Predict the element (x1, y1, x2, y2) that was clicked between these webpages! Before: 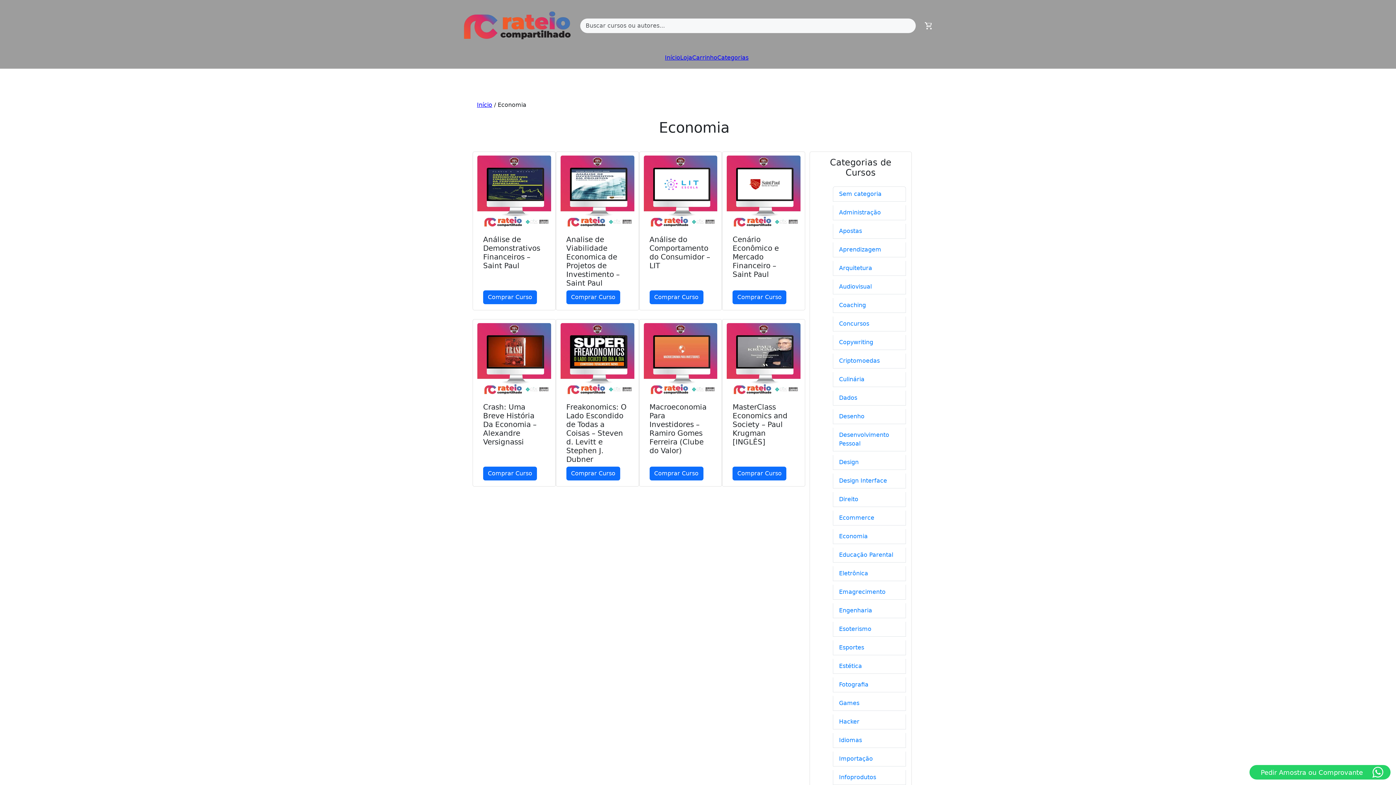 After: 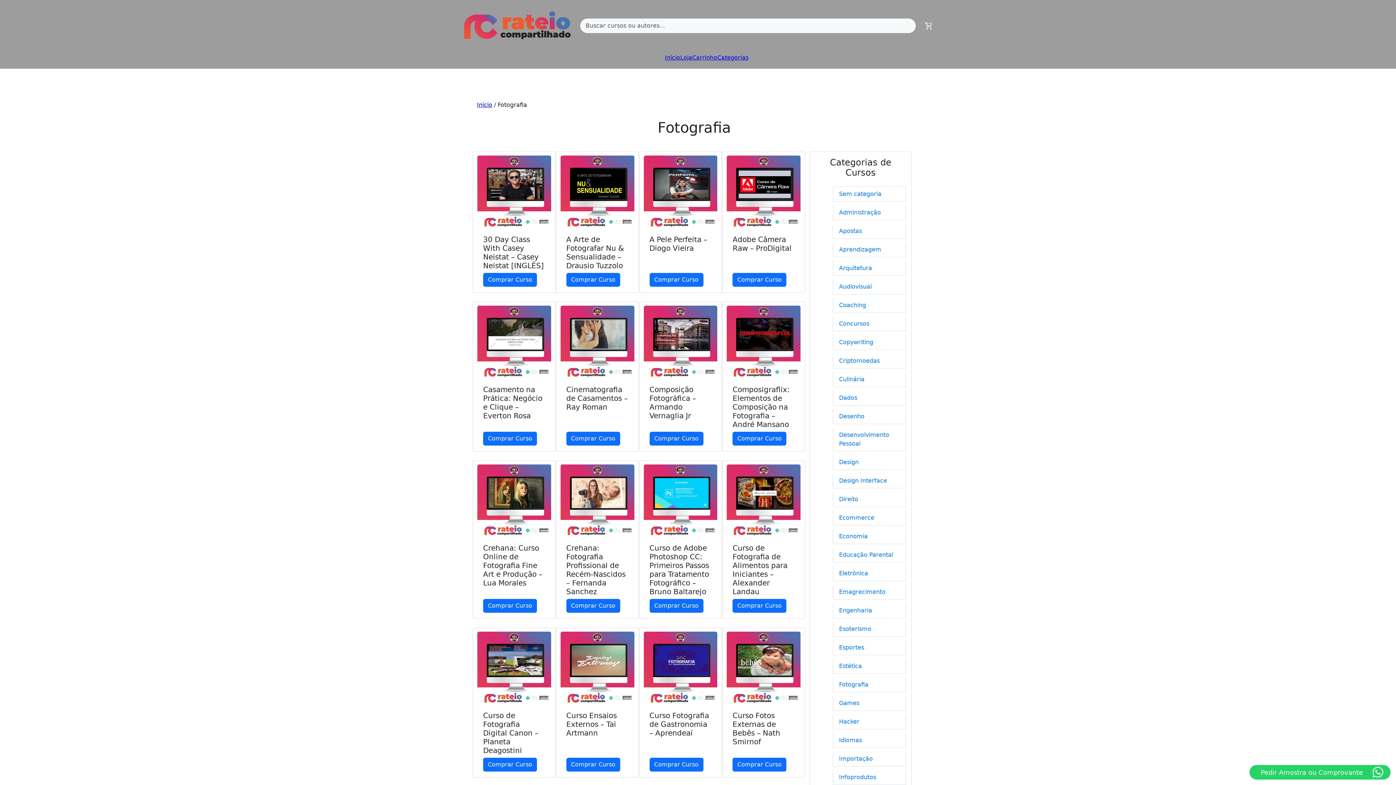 Action: bbox: (839, 681, 868, 688) label: Fotografia